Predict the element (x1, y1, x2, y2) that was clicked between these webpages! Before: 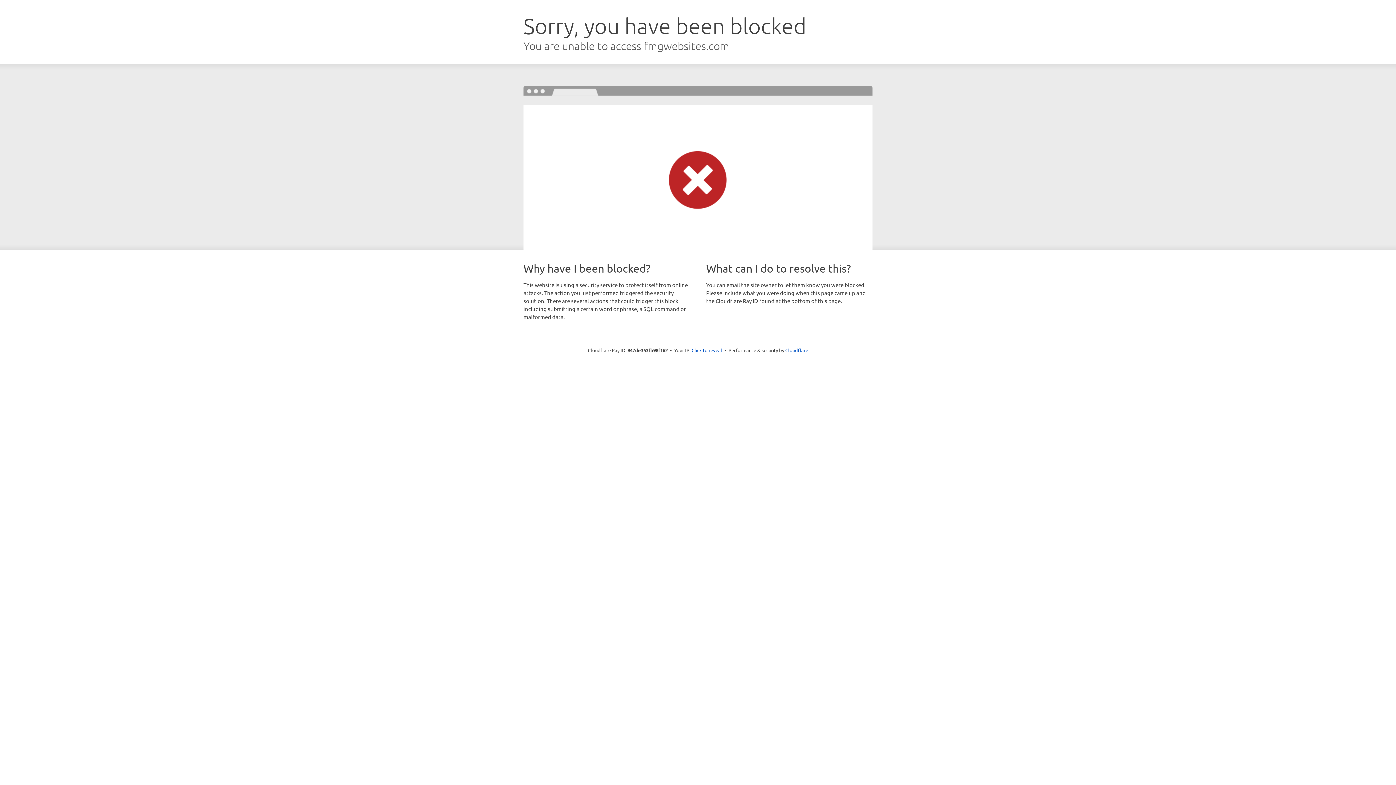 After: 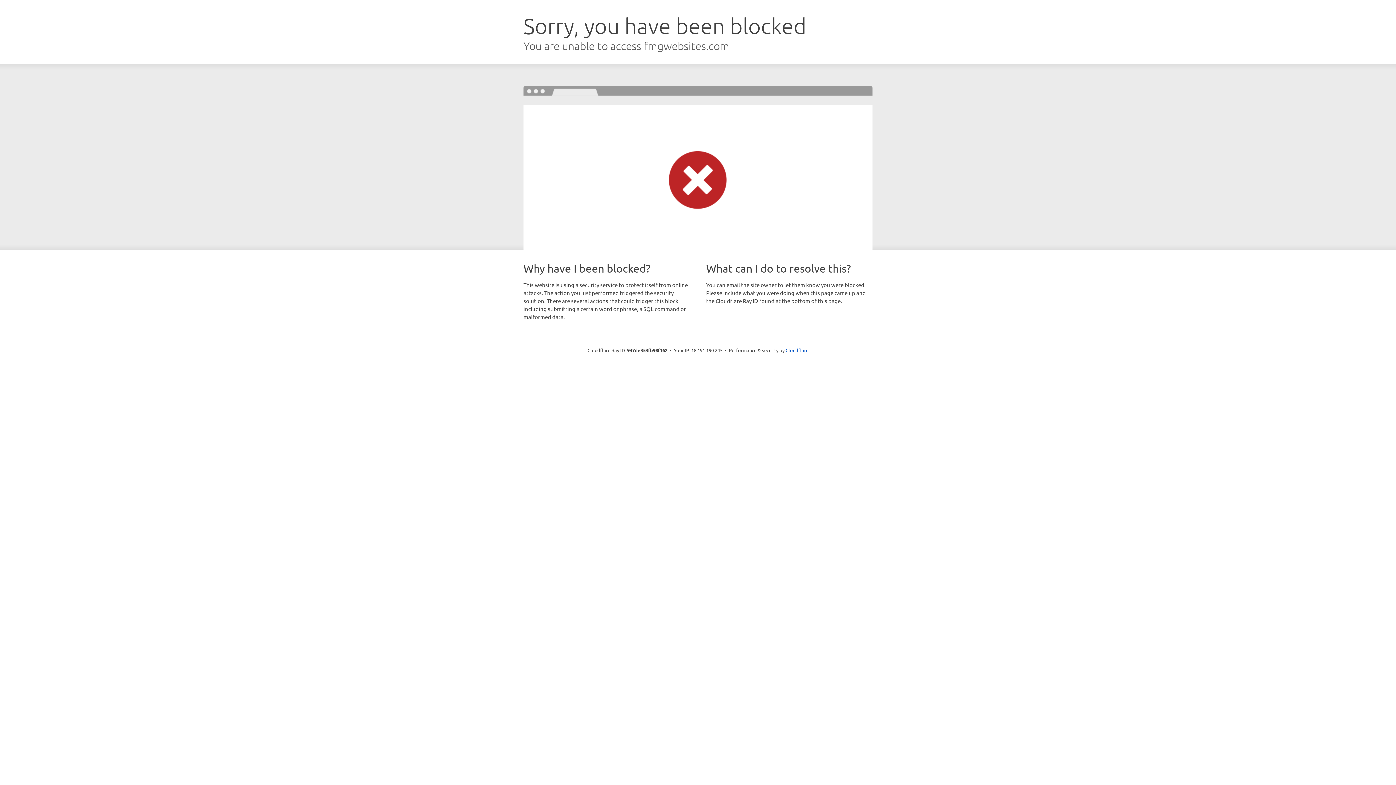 Action: label: Click to reveal bbox: (691, 346, 722, 353)